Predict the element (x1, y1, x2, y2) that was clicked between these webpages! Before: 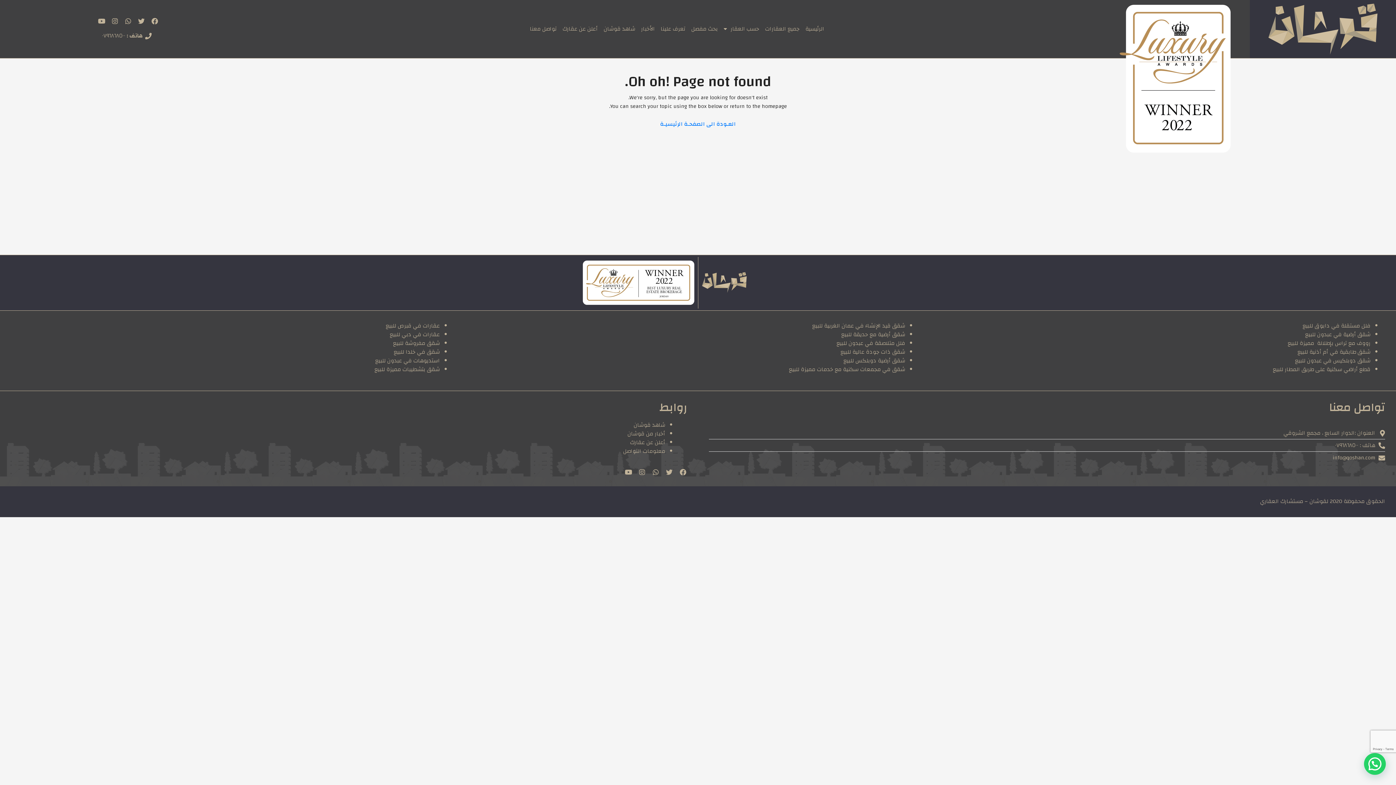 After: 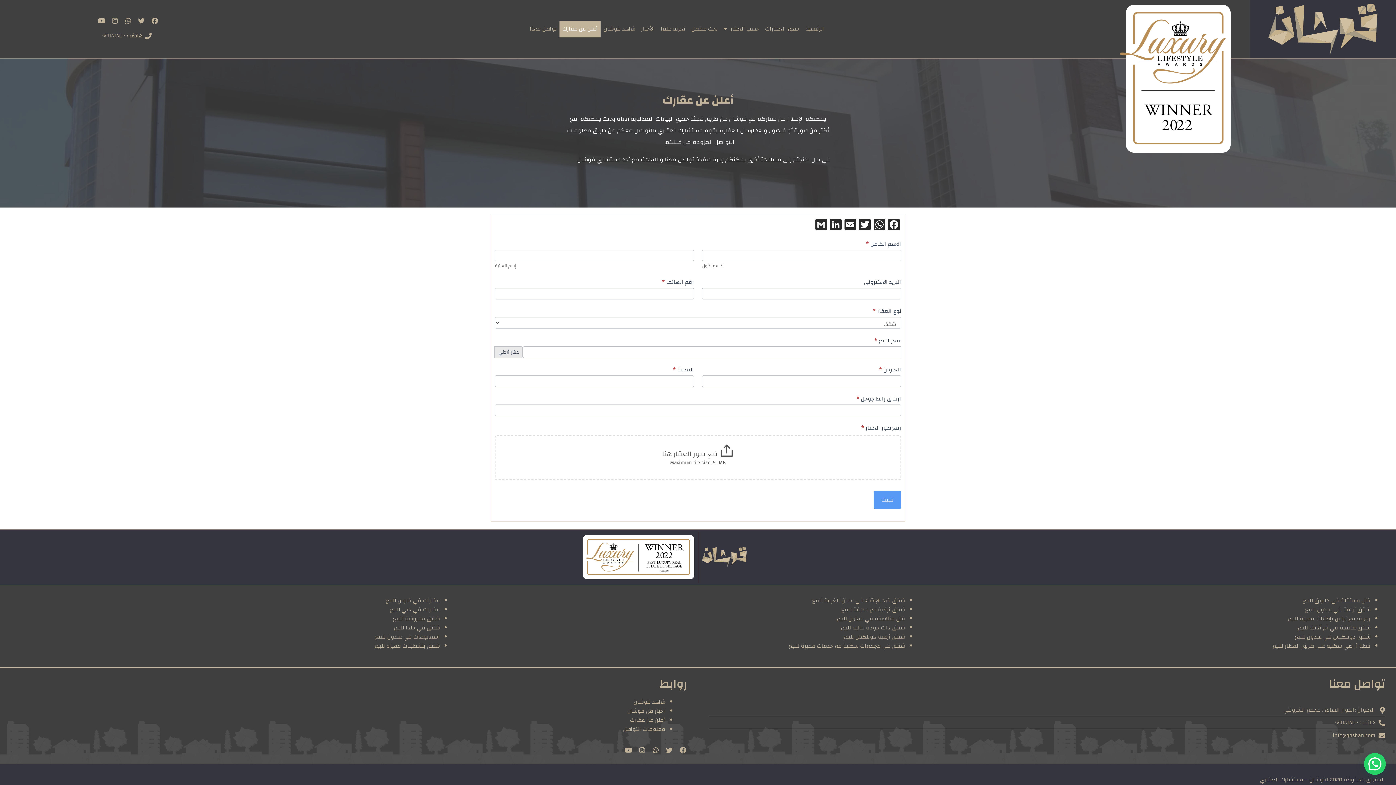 Action: label: أعلن عن عقارك bbox: (630, 437, 665, 447)